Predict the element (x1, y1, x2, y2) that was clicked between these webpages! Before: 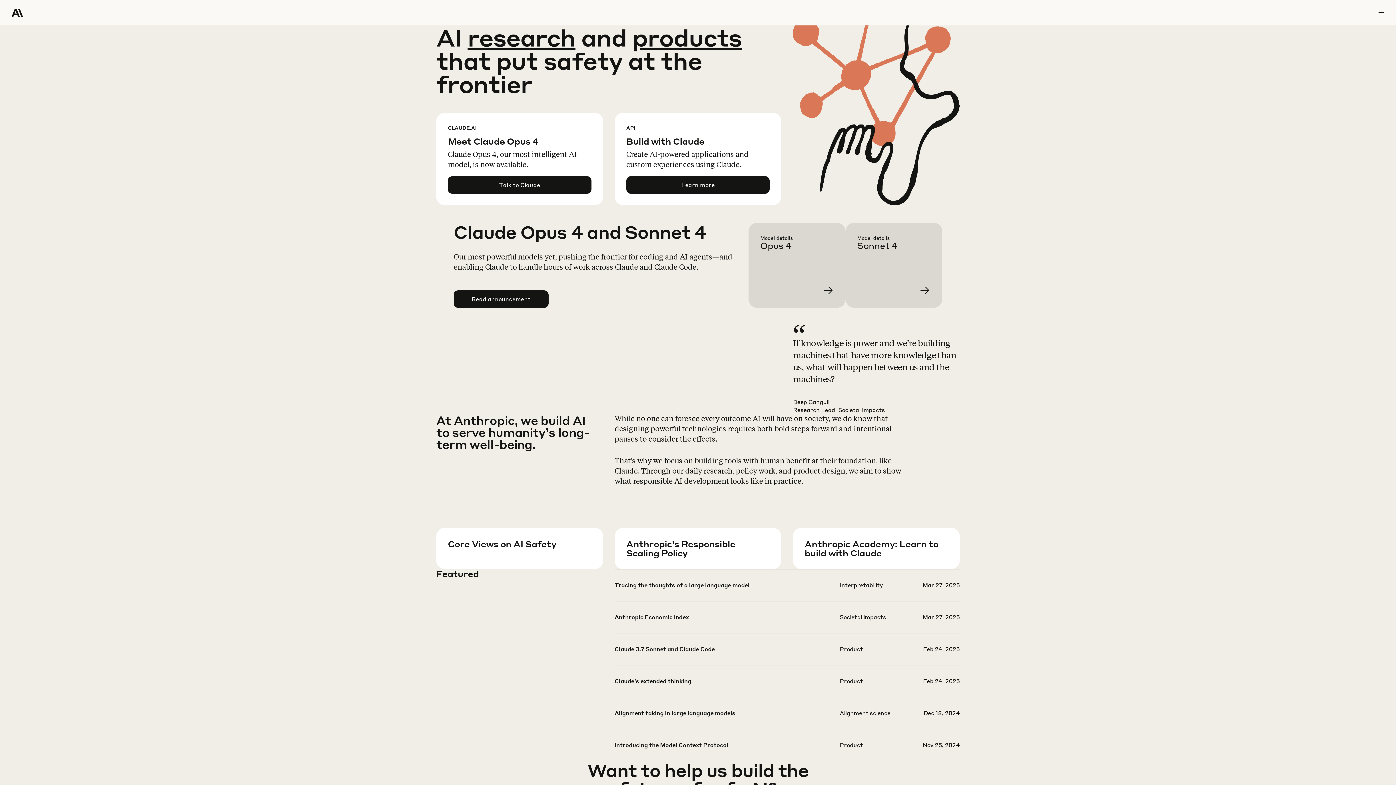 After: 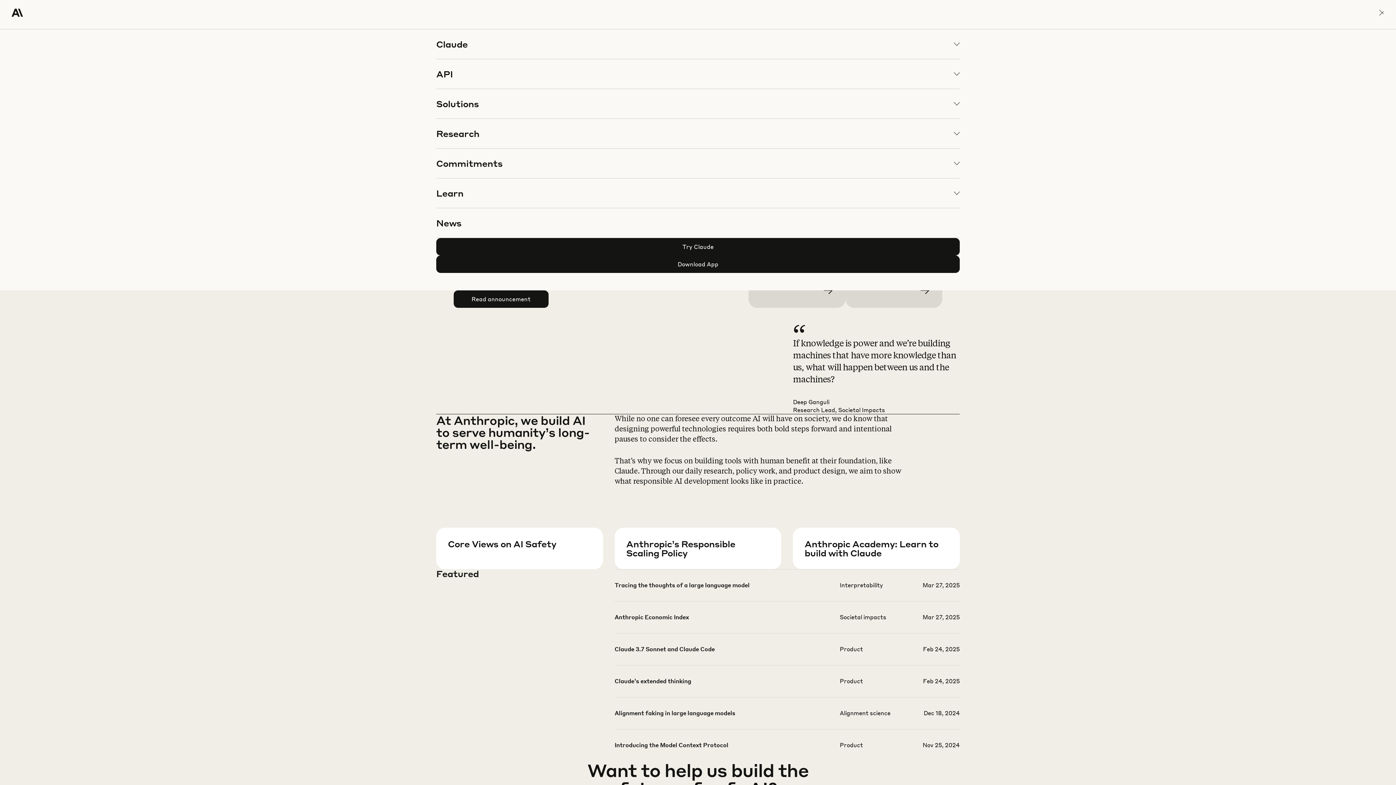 Action: label: menu bbox: (1378, 0, 1384, 25)